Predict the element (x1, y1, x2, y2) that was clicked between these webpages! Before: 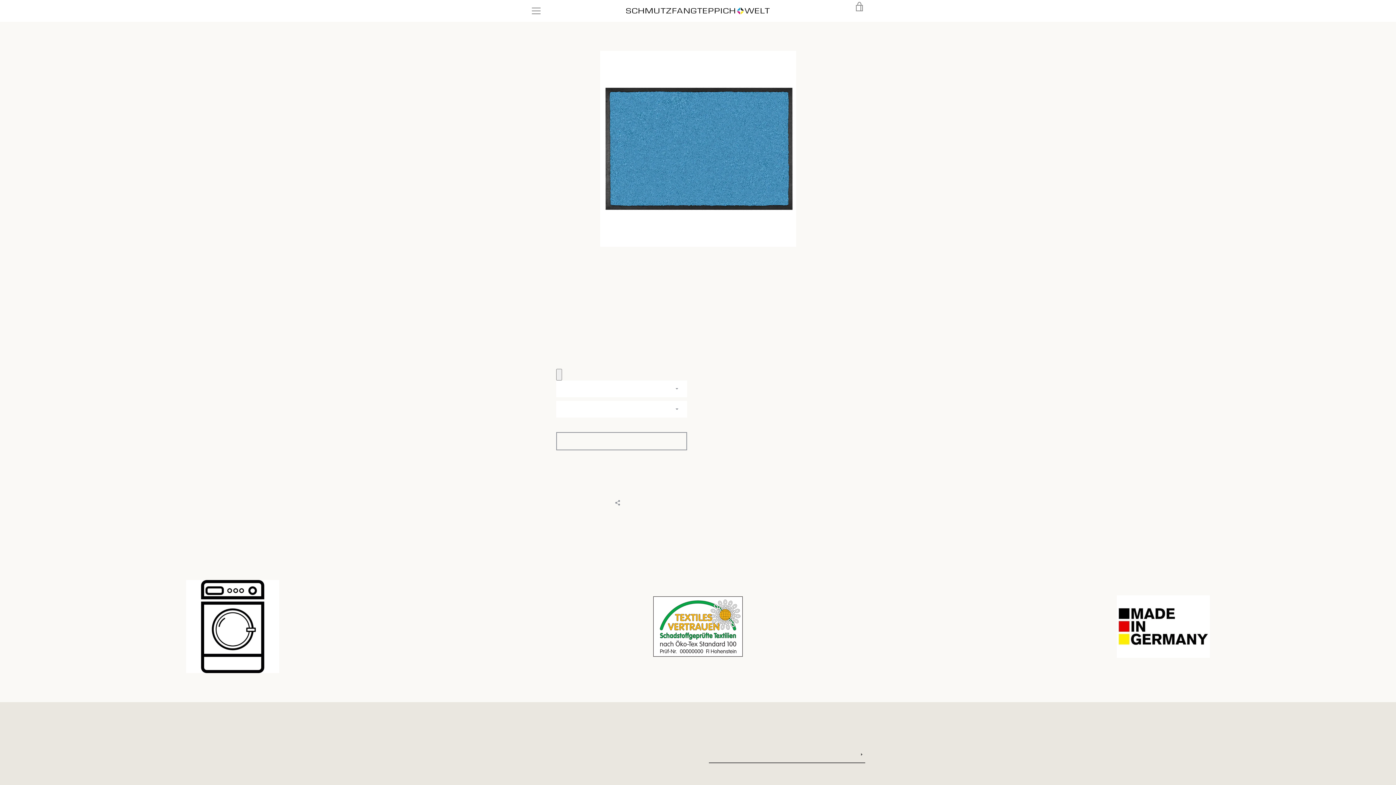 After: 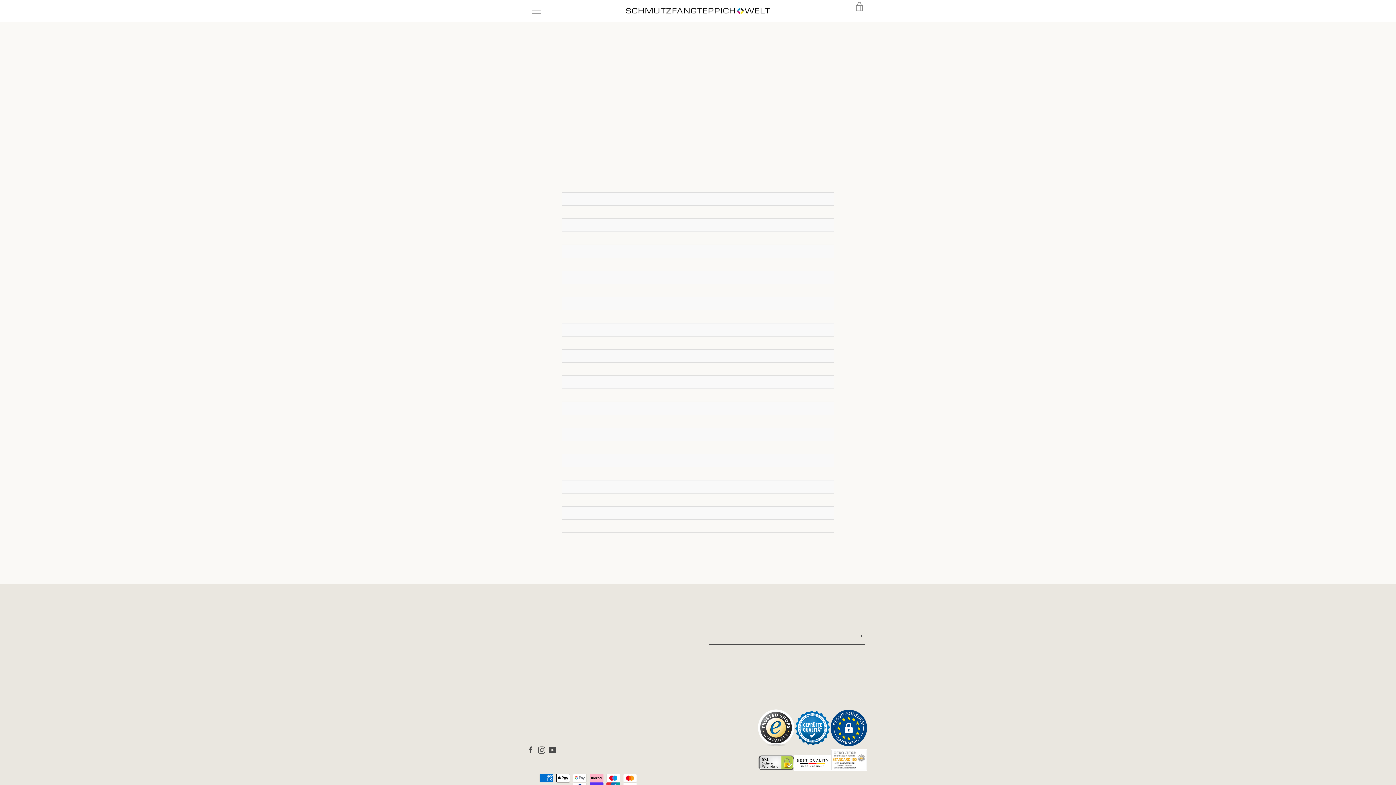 Action: bbox: (620, 717, 629, 722) label: LIEFER- UND VERSANDKOSTEN